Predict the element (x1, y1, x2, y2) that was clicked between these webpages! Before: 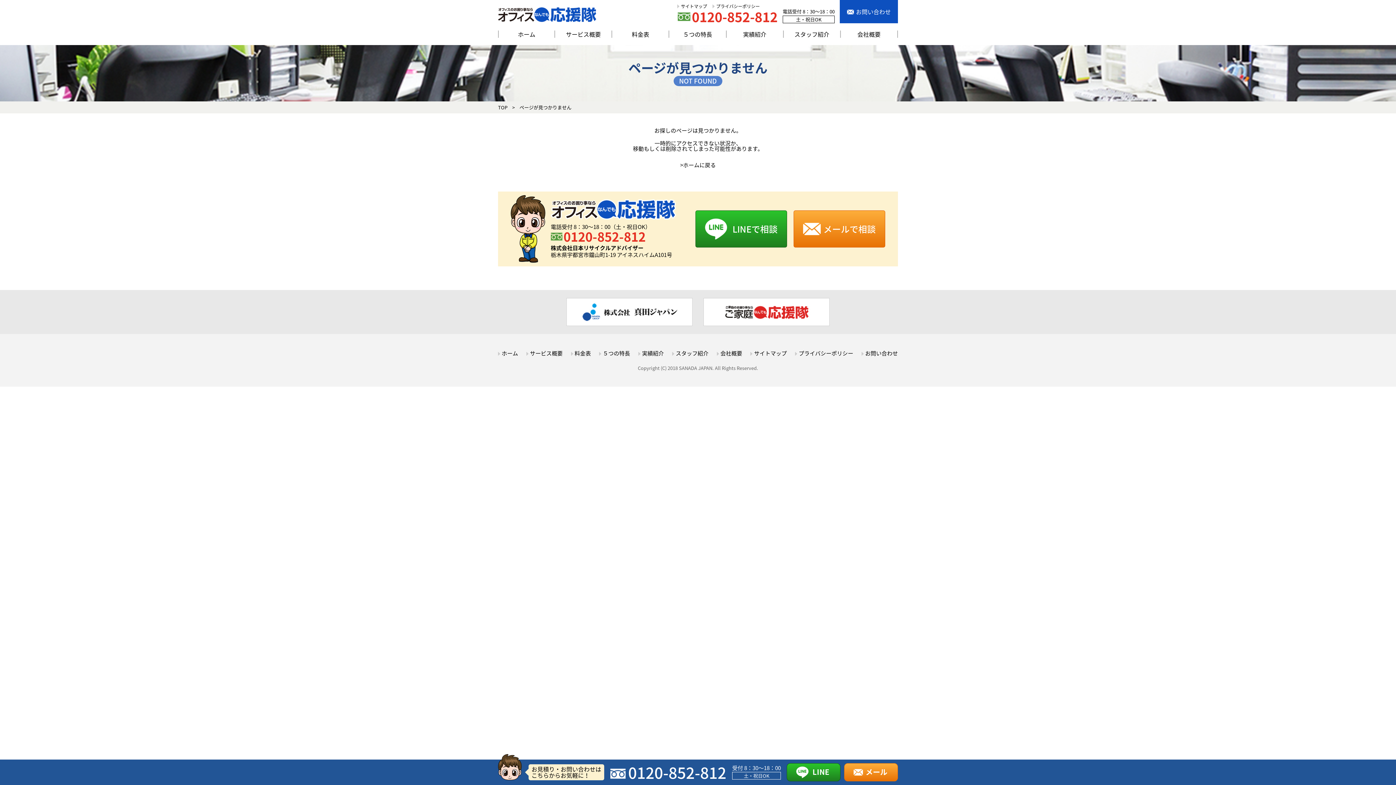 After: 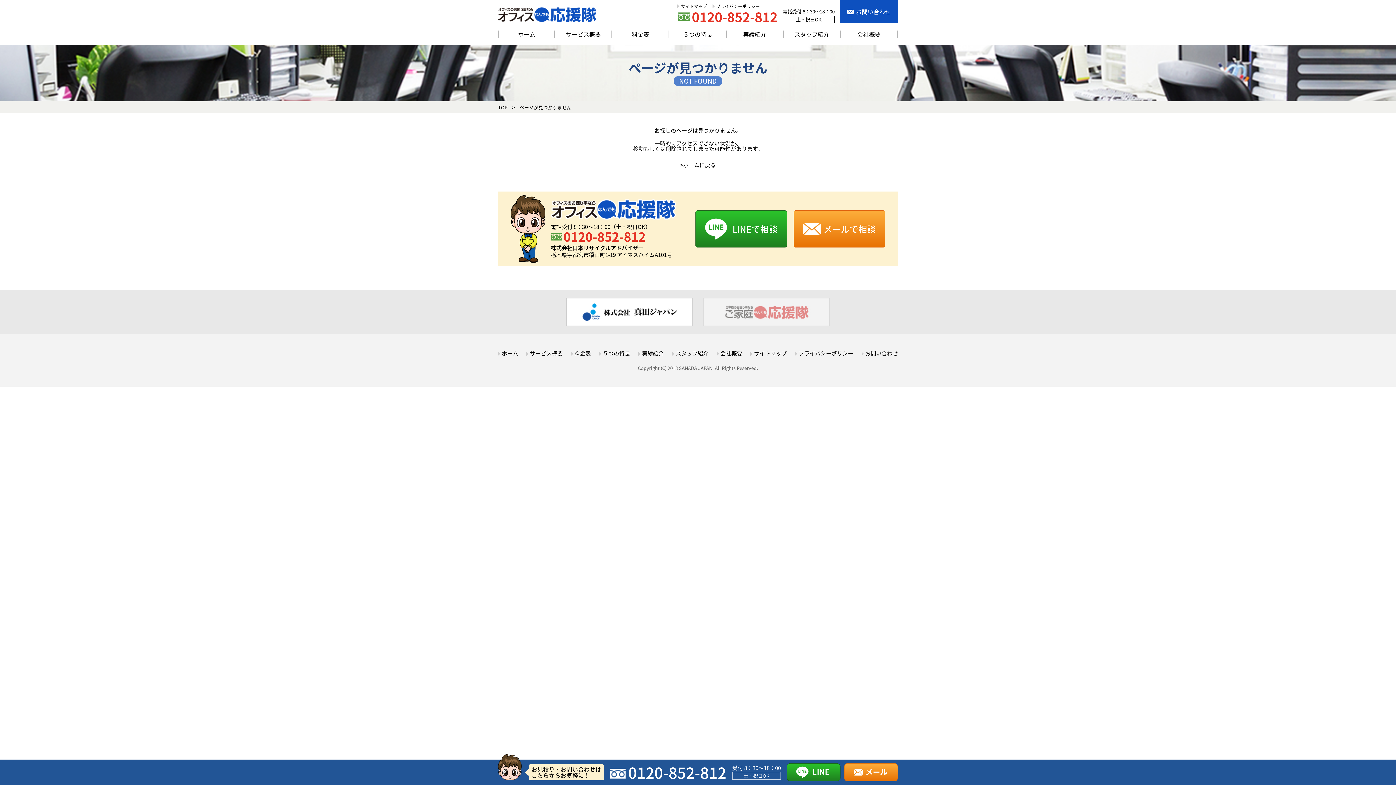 Action: bbox: (703, 298, 829, 326)